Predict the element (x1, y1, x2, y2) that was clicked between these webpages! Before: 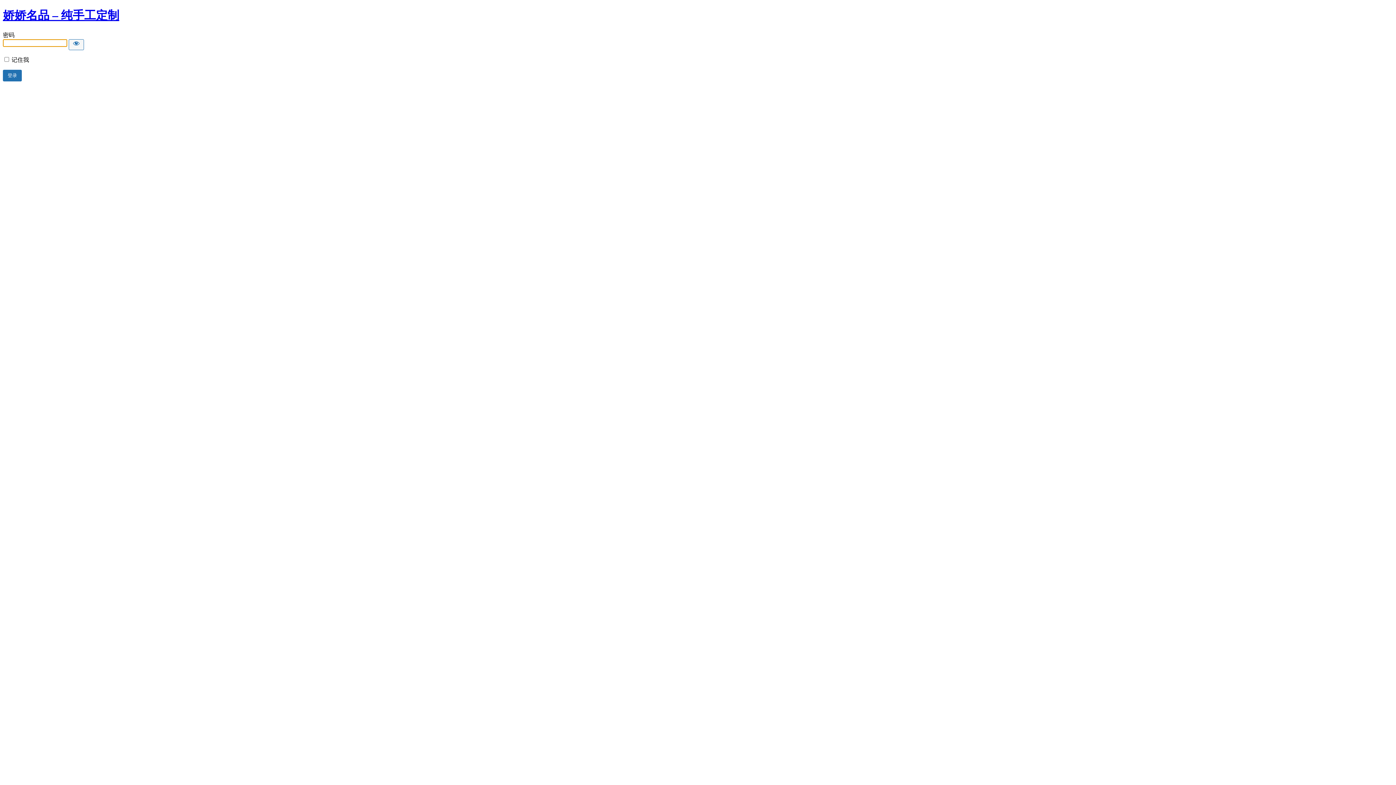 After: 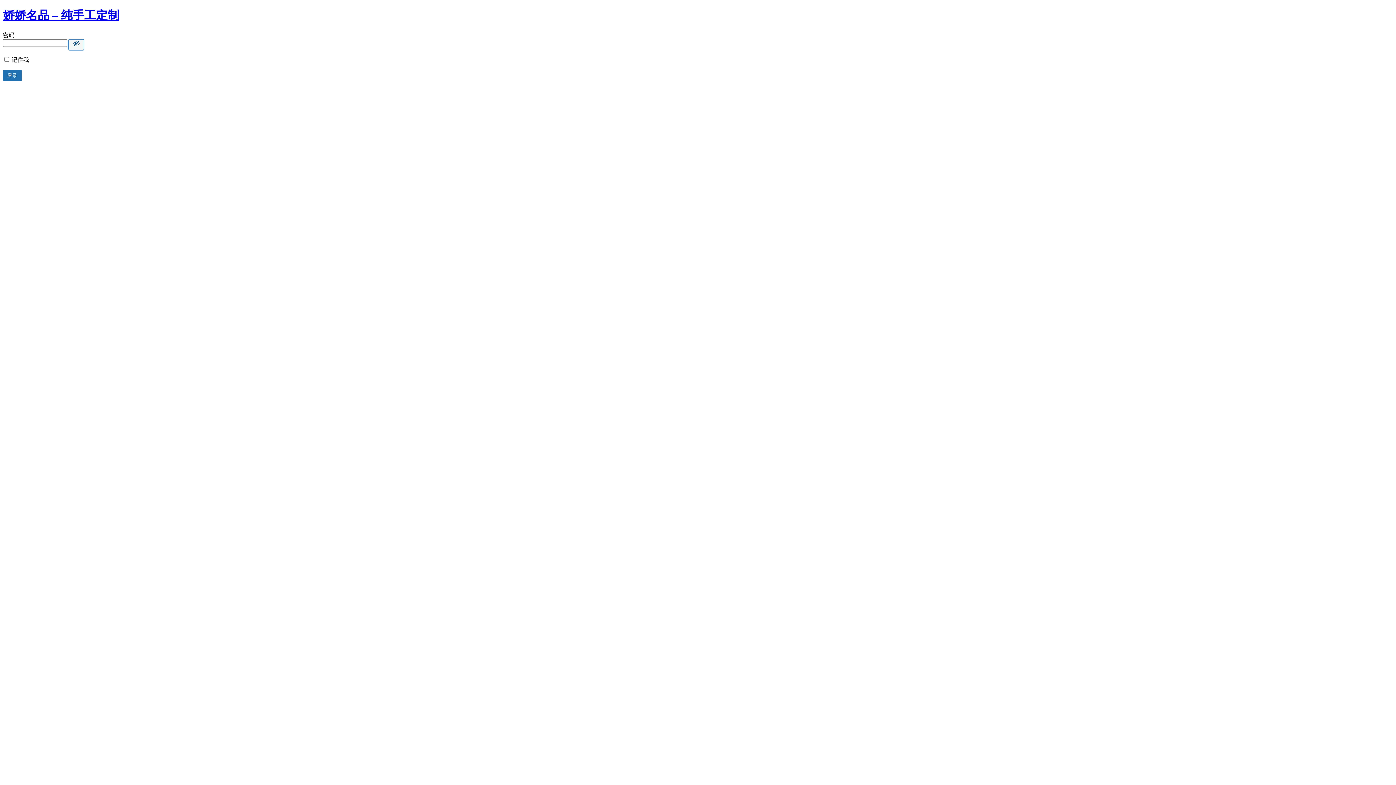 Action: bbox: (68, 39, 84, 50) label: Show password